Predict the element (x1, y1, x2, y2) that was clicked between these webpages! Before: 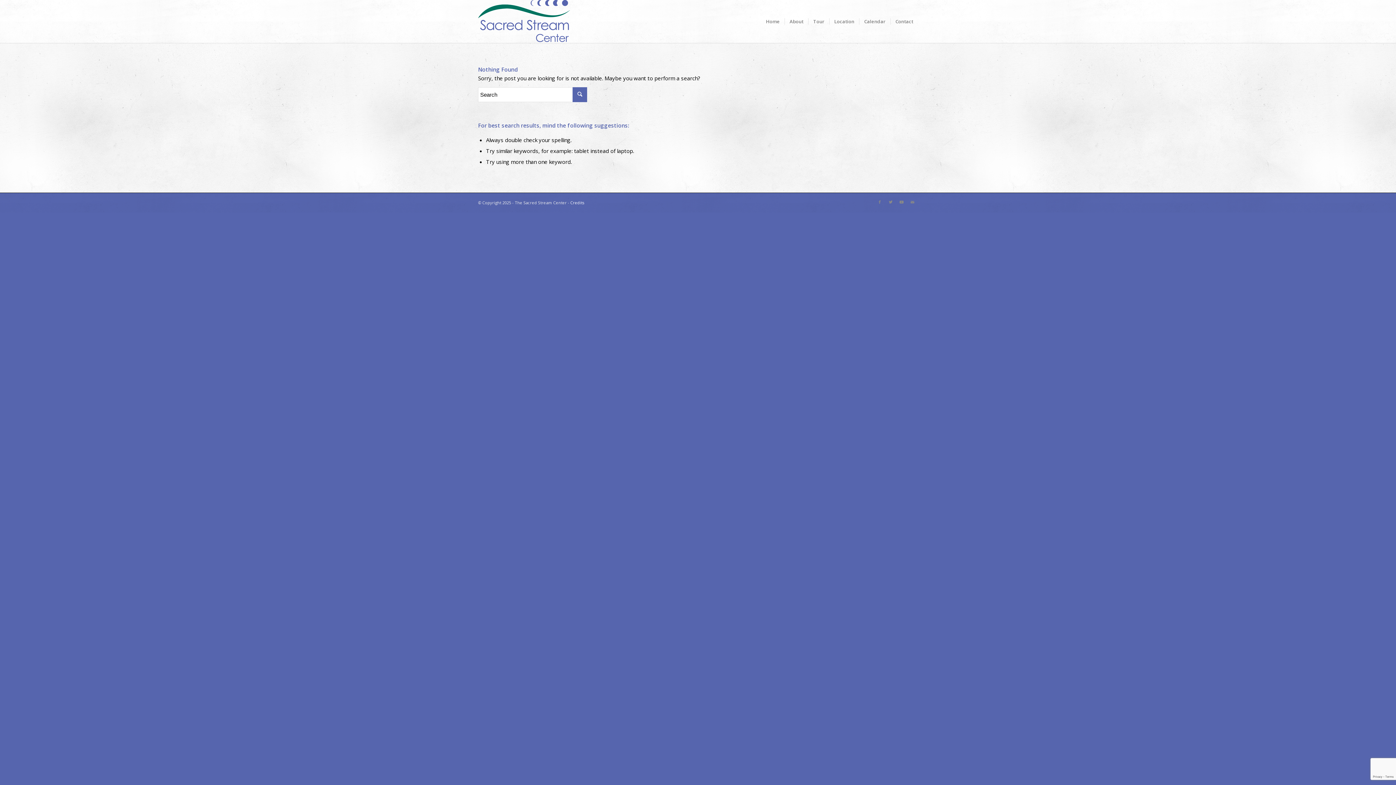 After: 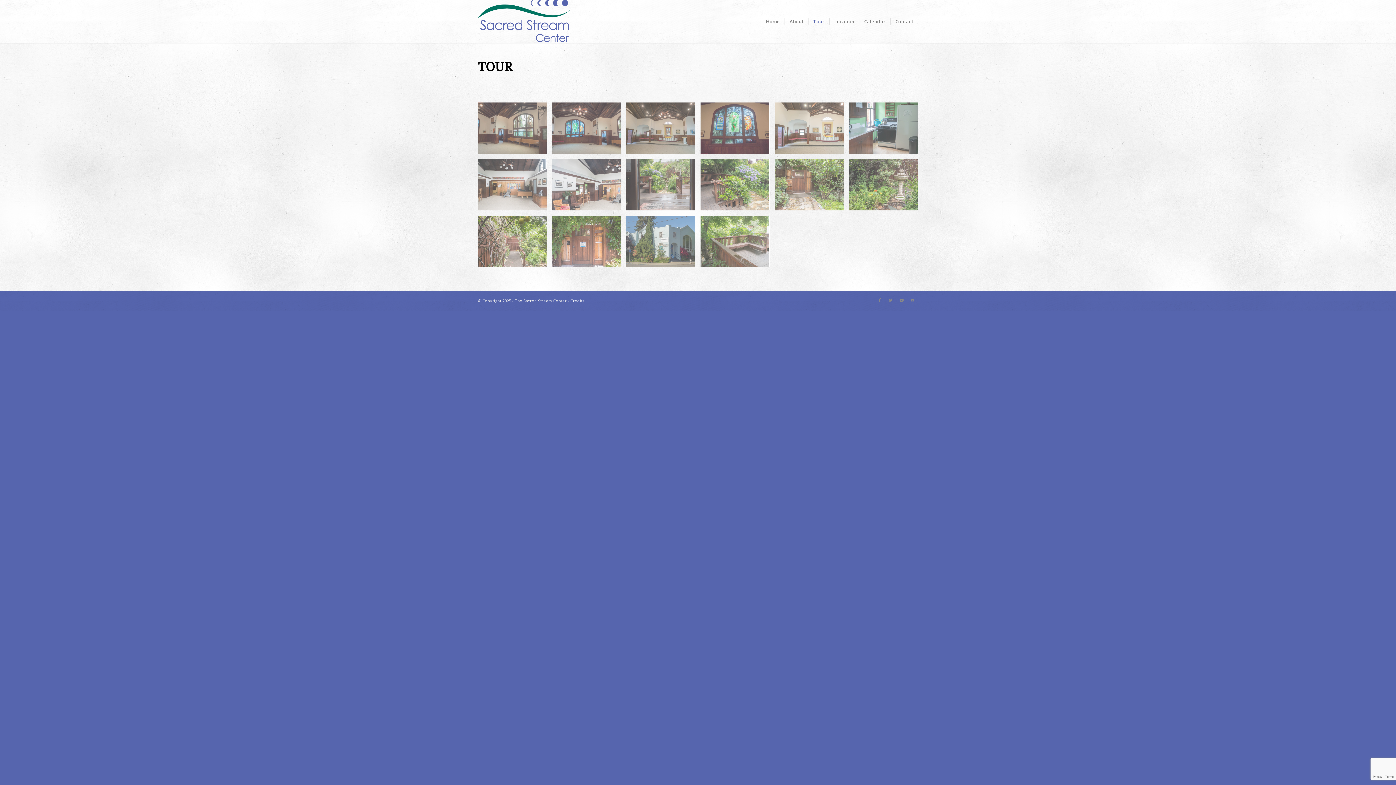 Action: bbox: (808, 0, 829, 42) label: Tour